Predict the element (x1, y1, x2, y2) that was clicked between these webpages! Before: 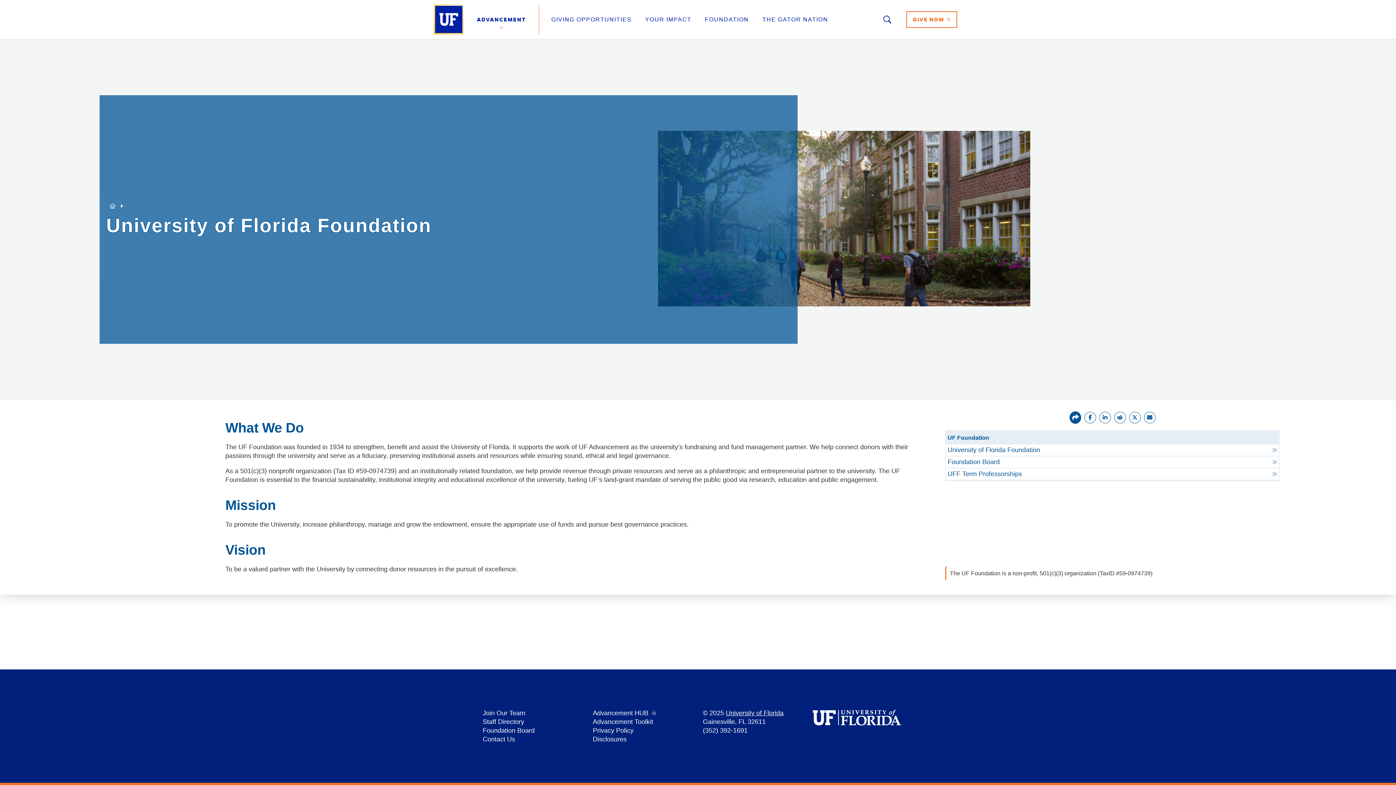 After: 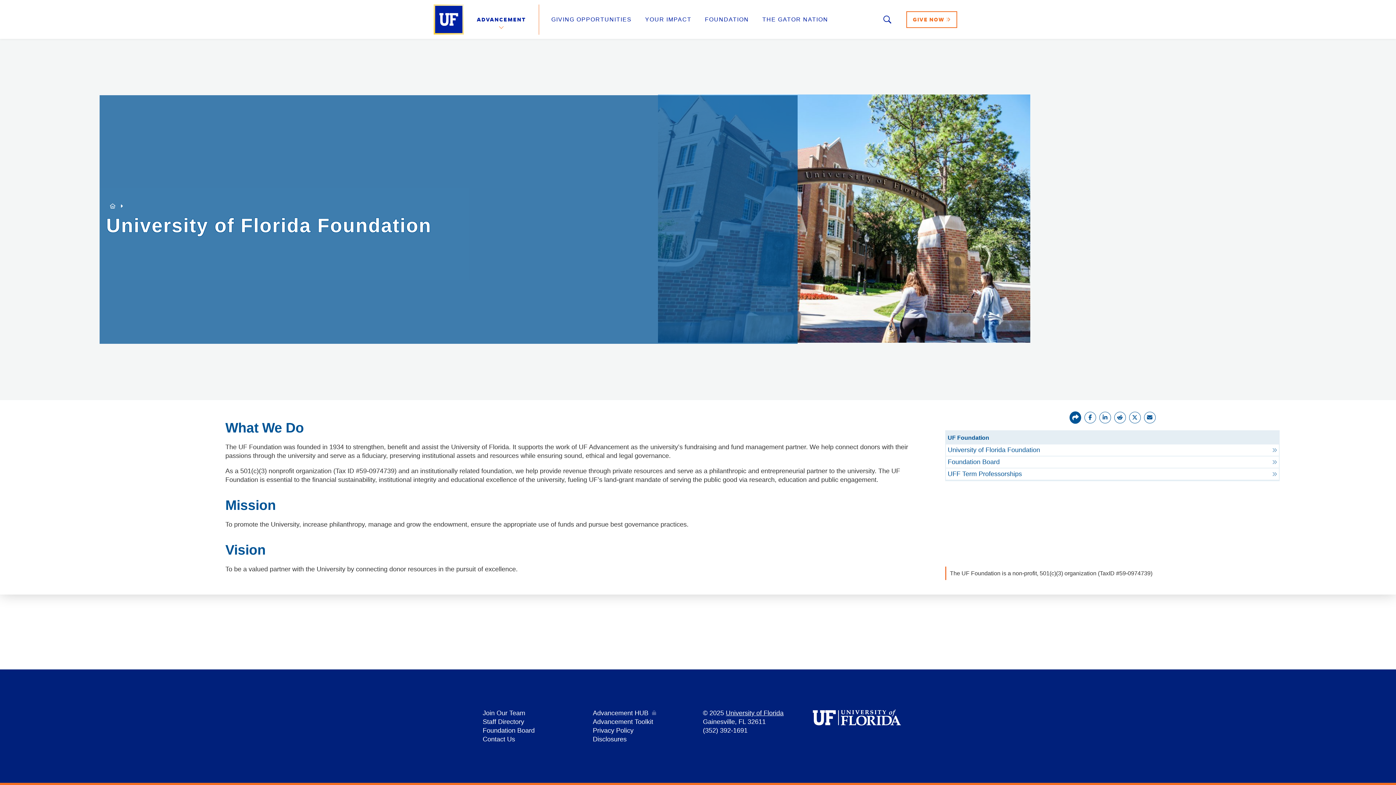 Action: label: University of Florida Foundation bbox: (946, 444, 1279, 456)